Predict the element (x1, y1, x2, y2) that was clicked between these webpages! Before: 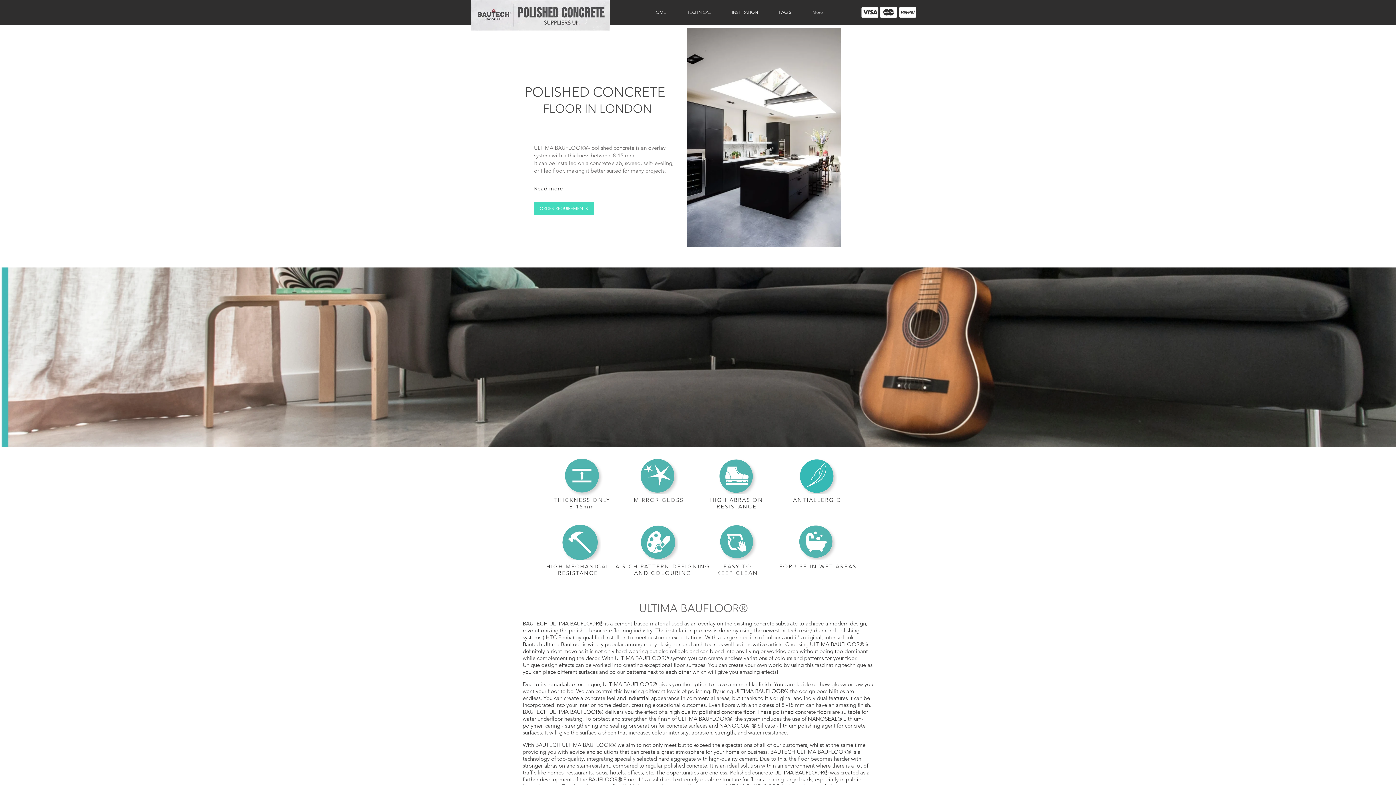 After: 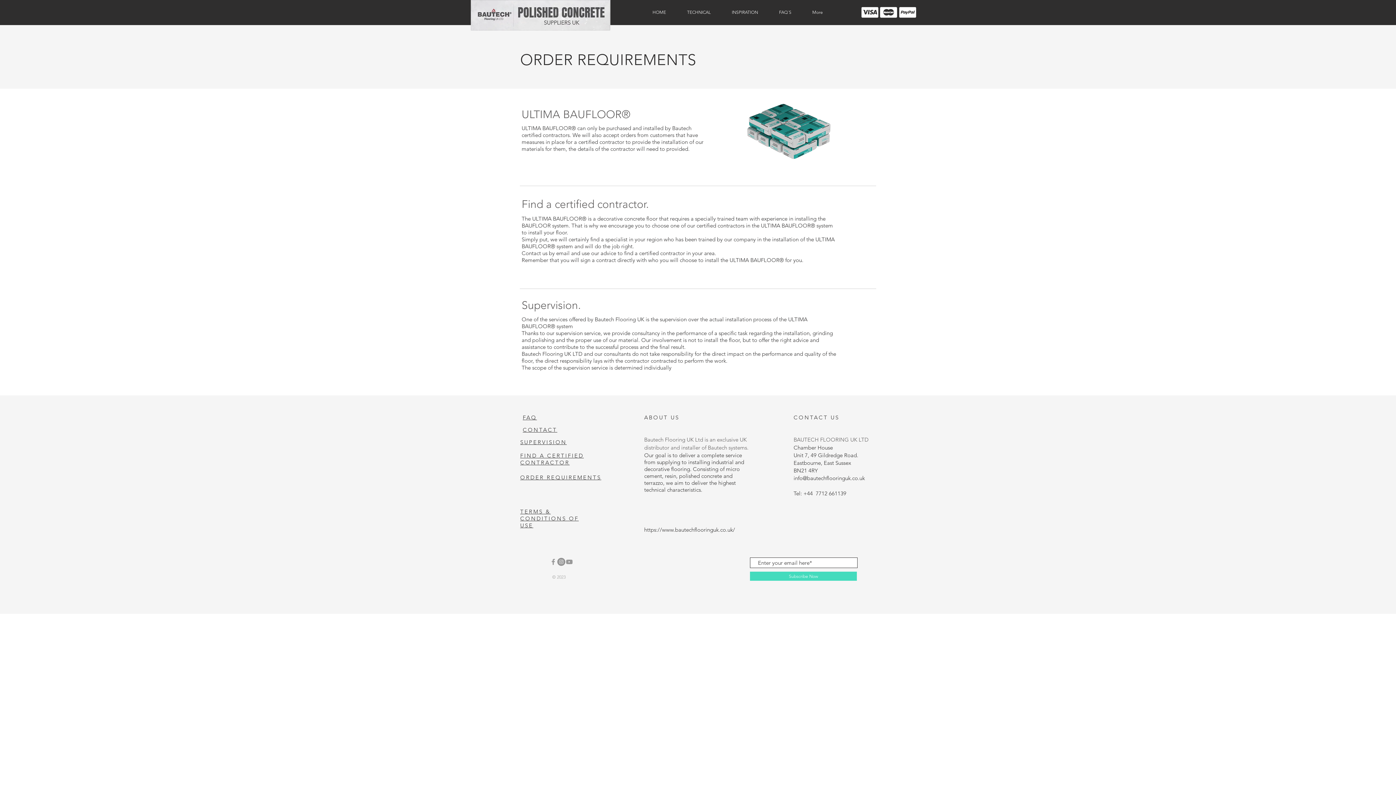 Action: label: ORDER REQUIREMENTS bbox: (534, 202, 593, 215)